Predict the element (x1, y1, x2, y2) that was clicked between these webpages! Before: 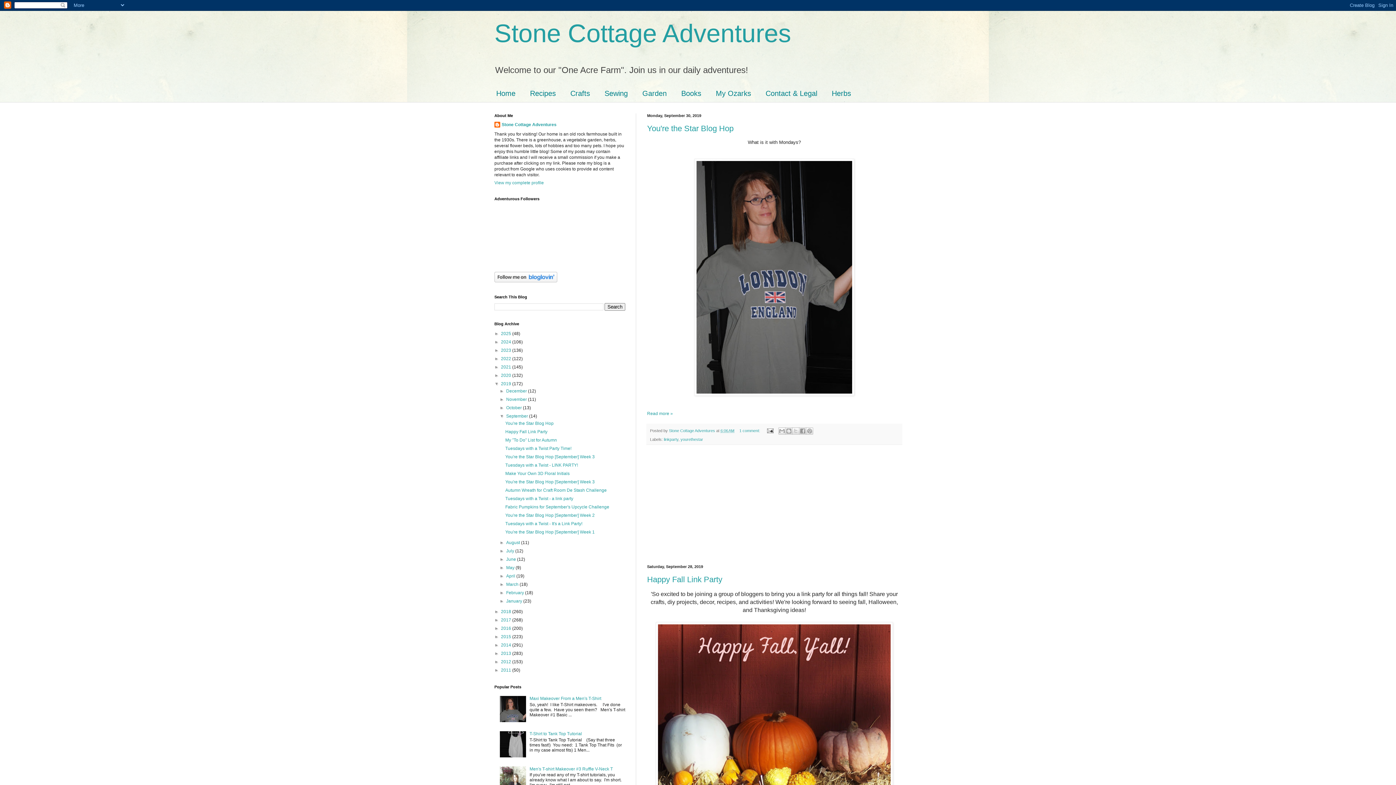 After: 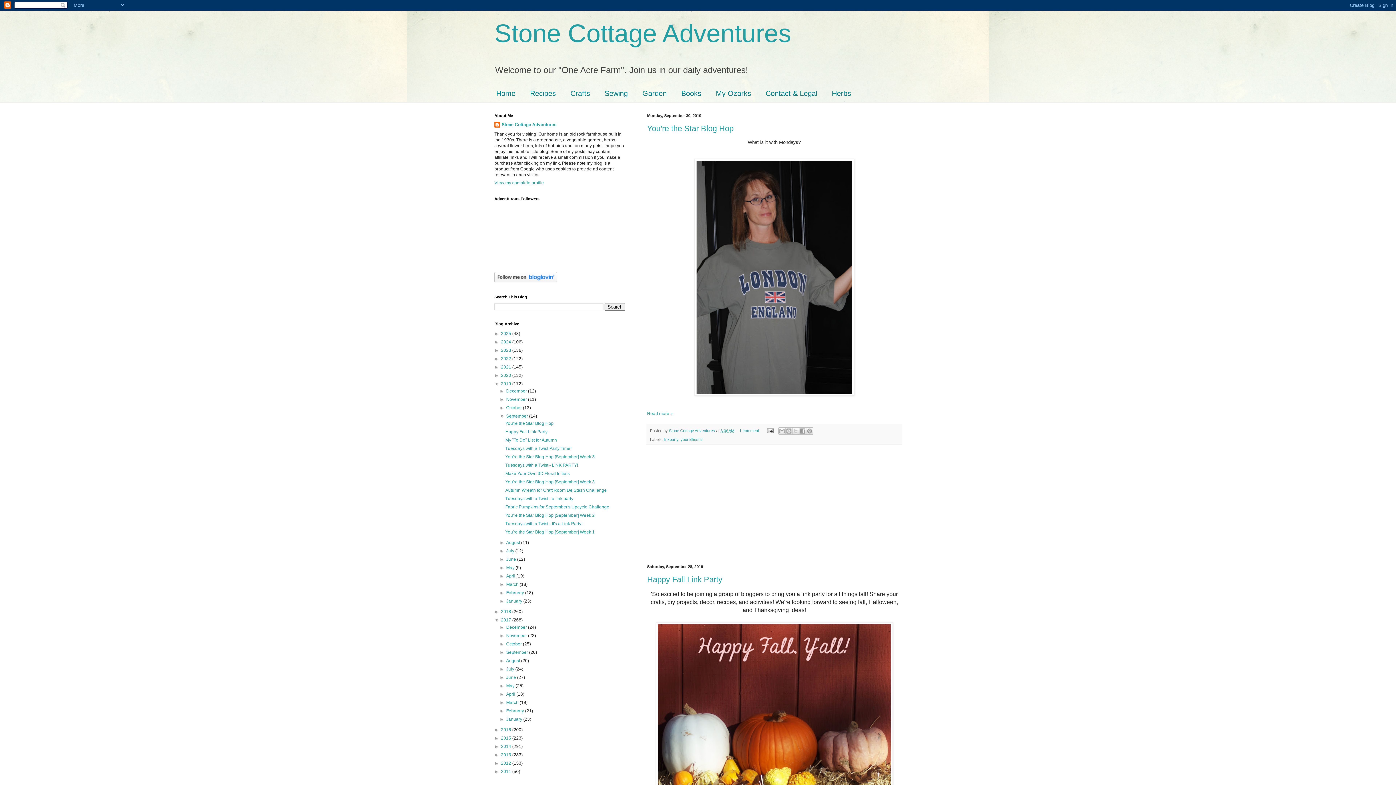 Action: label: ►   bbox: (494, 617, 501, 622)